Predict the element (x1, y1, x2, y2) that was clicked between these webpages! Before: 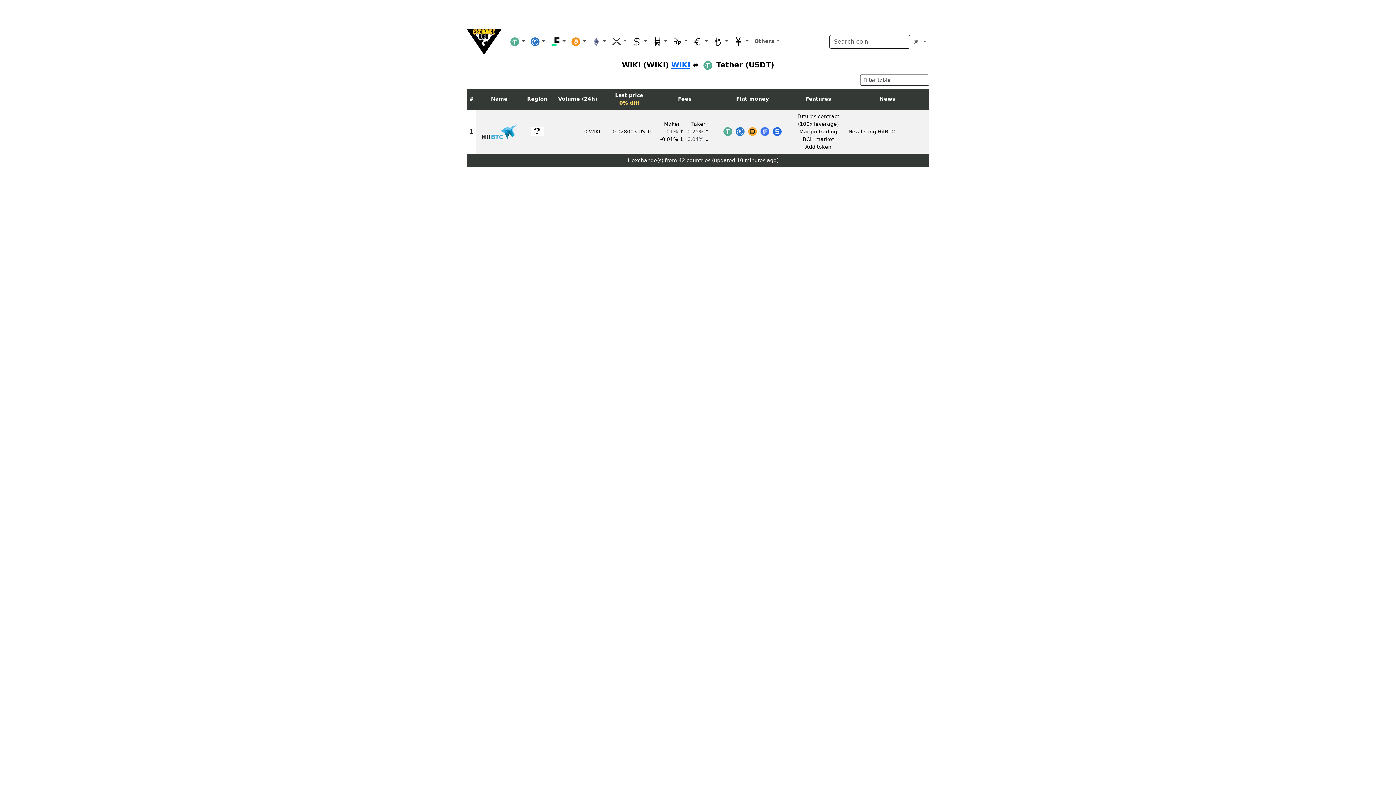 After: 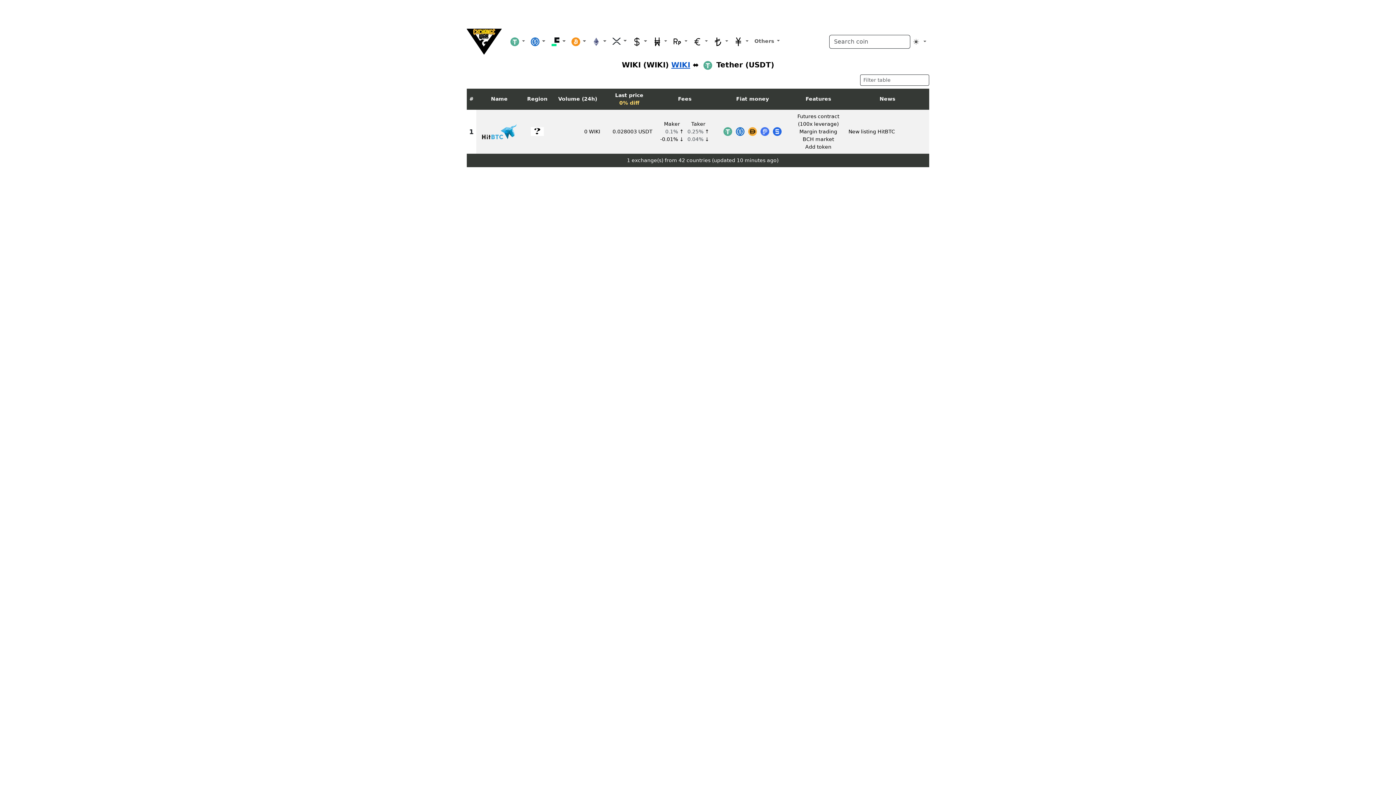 Action: bbox: (671, 60, 690, 69) label: WIKI